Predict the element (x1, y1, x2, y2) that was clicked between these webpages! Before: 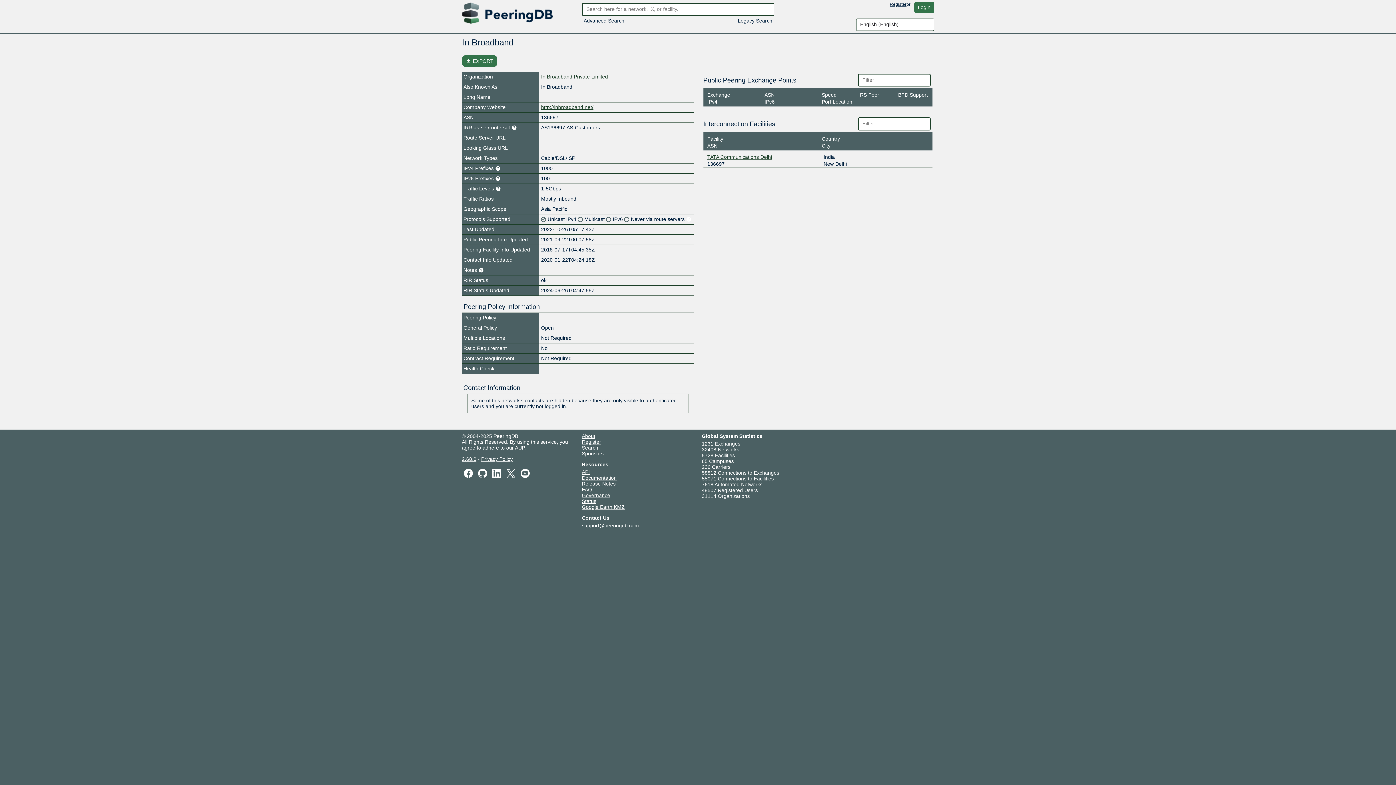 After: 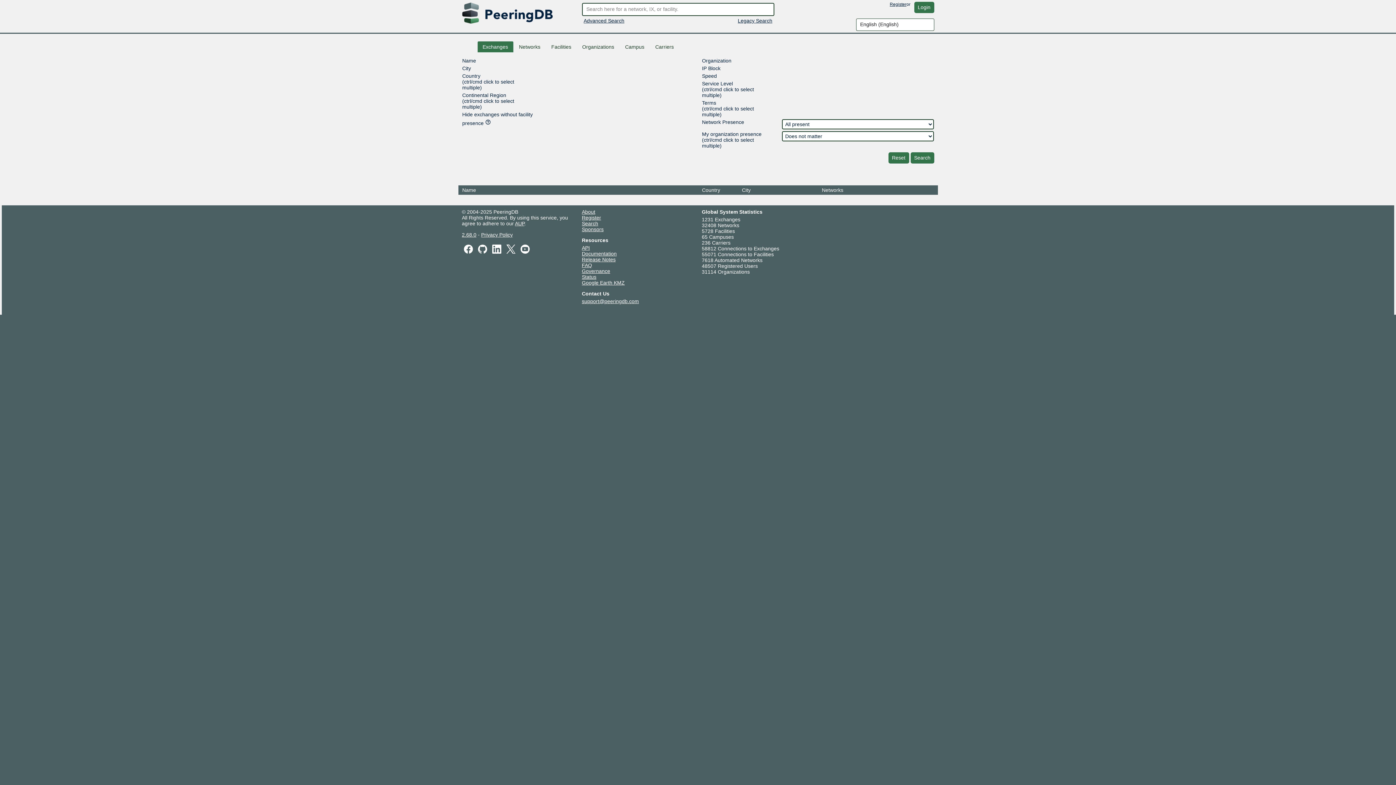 Action: bbox: (582, 444, 598, 450) label: Search